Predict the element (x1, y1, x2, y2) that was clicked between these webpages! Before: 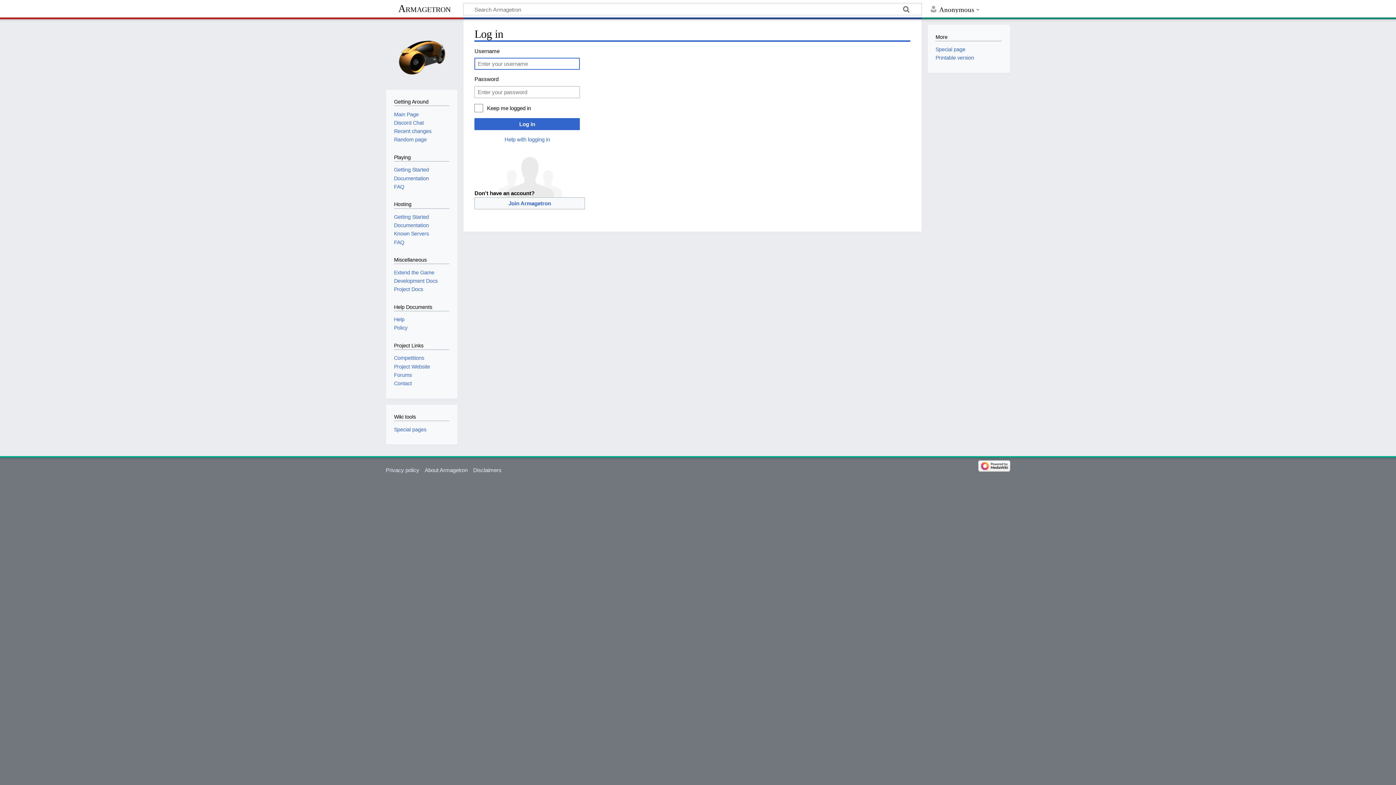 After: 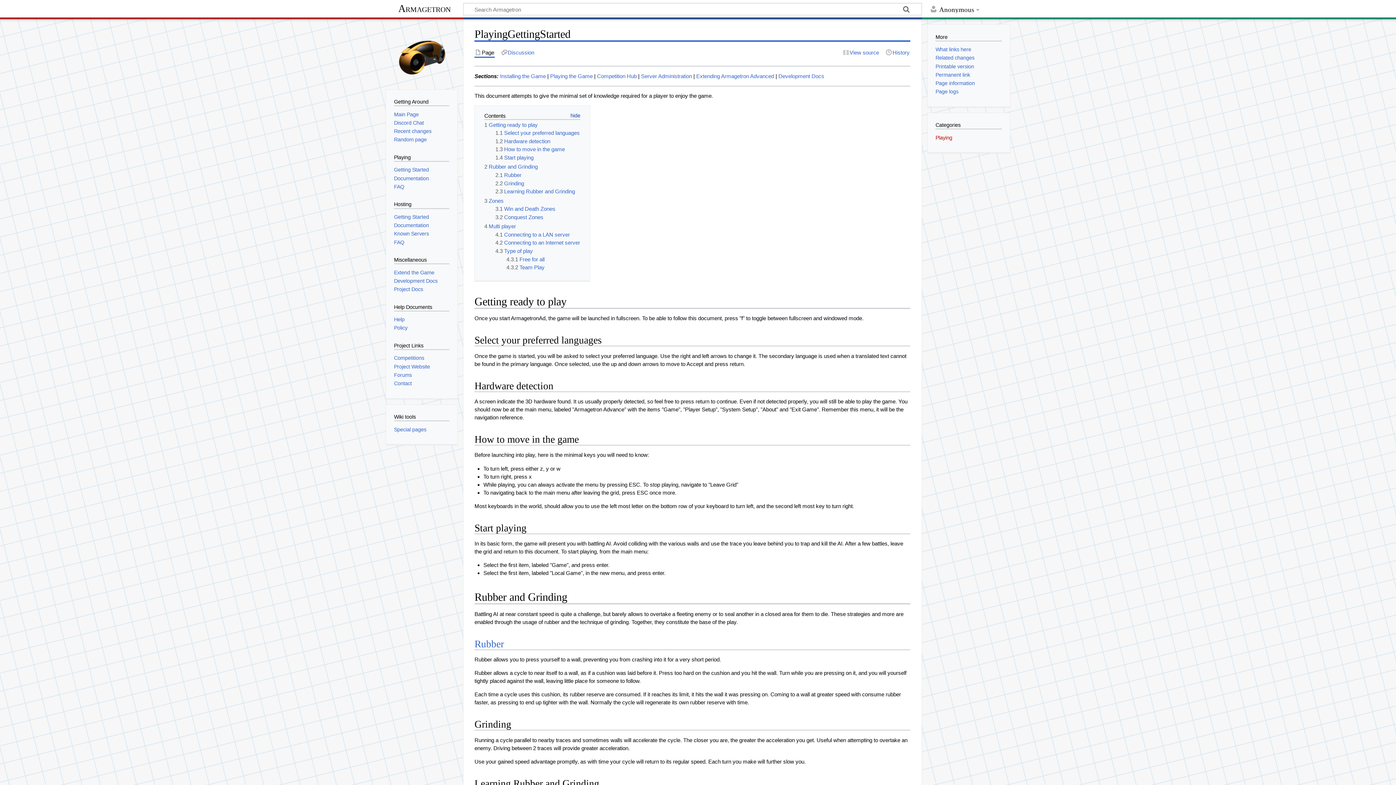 Action: bbox: (394, 167, 429, 172) label: Getting Started